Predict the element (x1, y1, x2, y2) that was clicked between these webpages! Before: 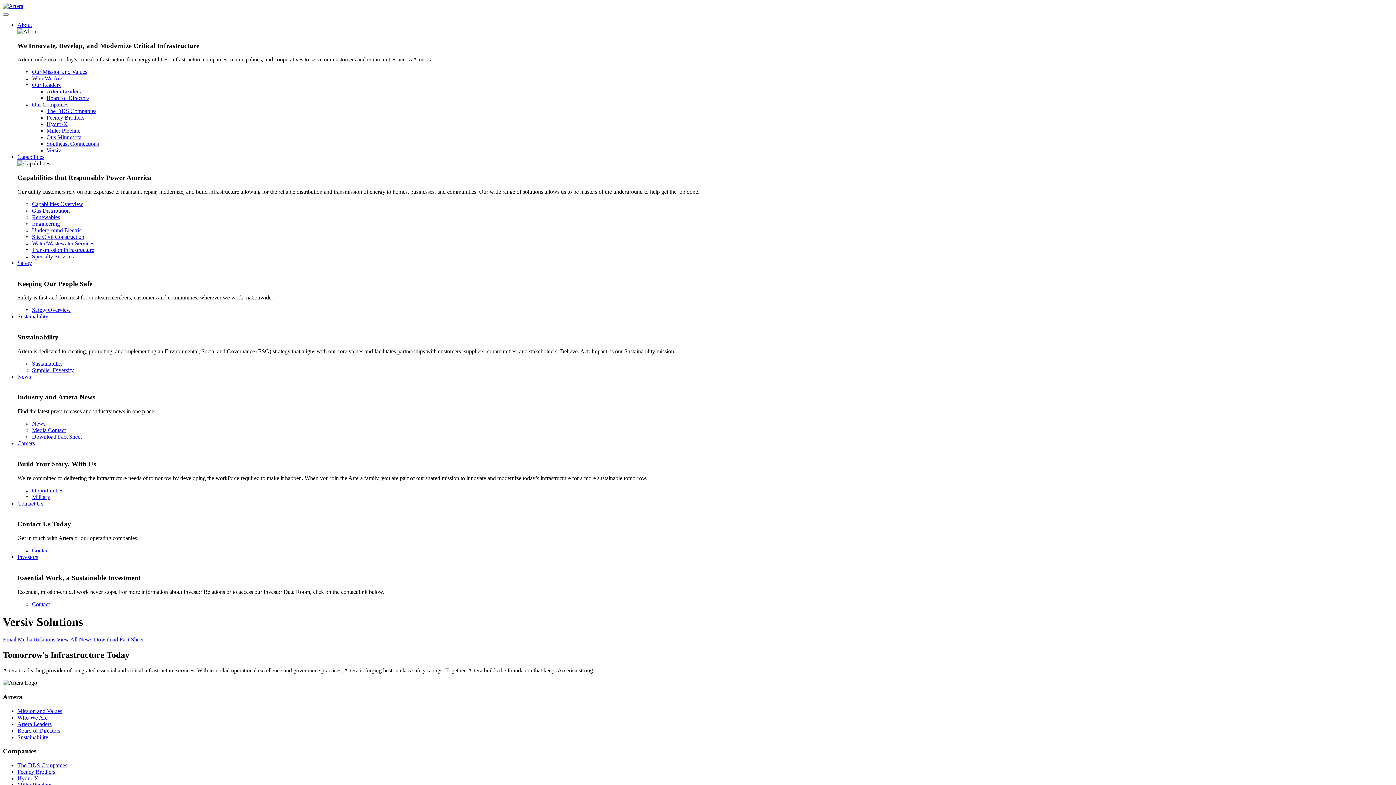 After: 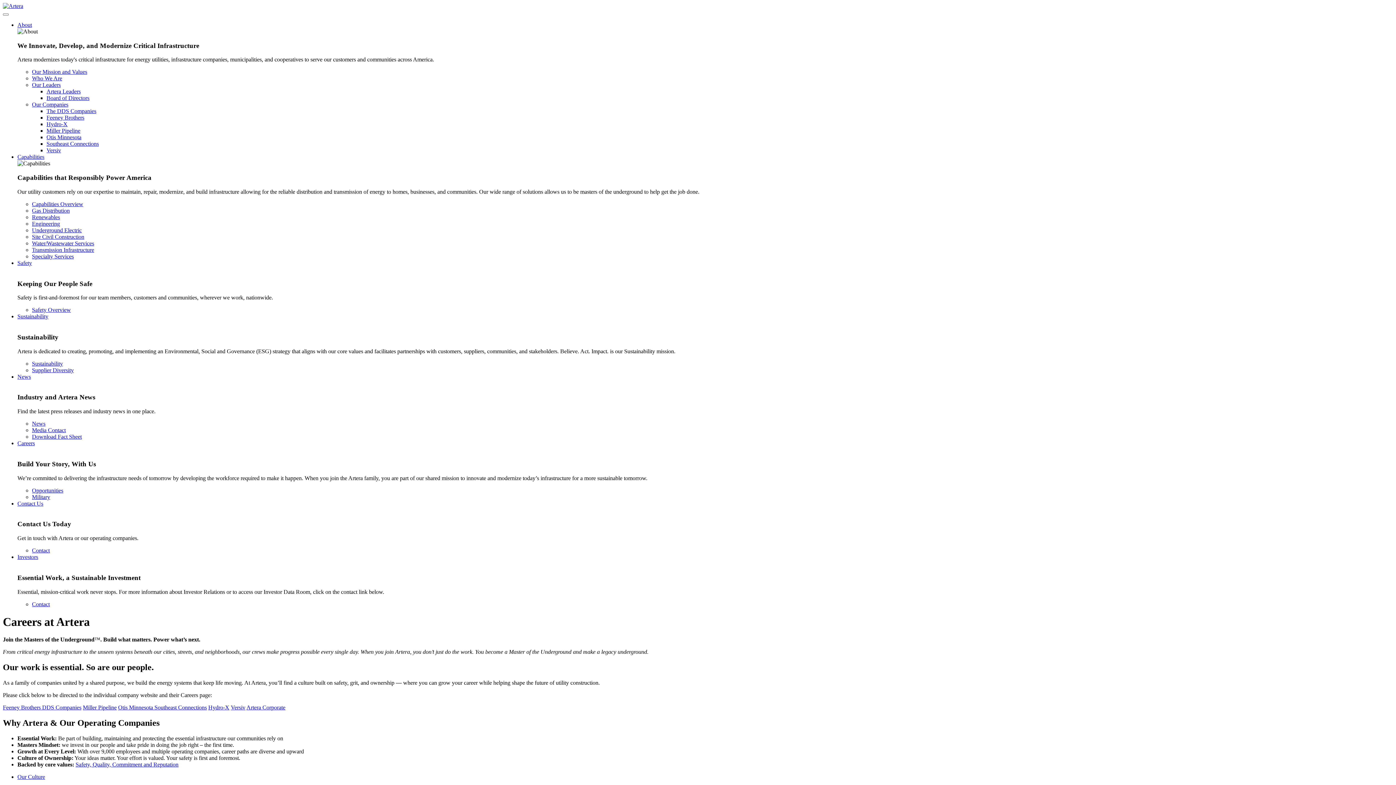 Action: label: Opportunities bbox: (32, 487, 63, 493)